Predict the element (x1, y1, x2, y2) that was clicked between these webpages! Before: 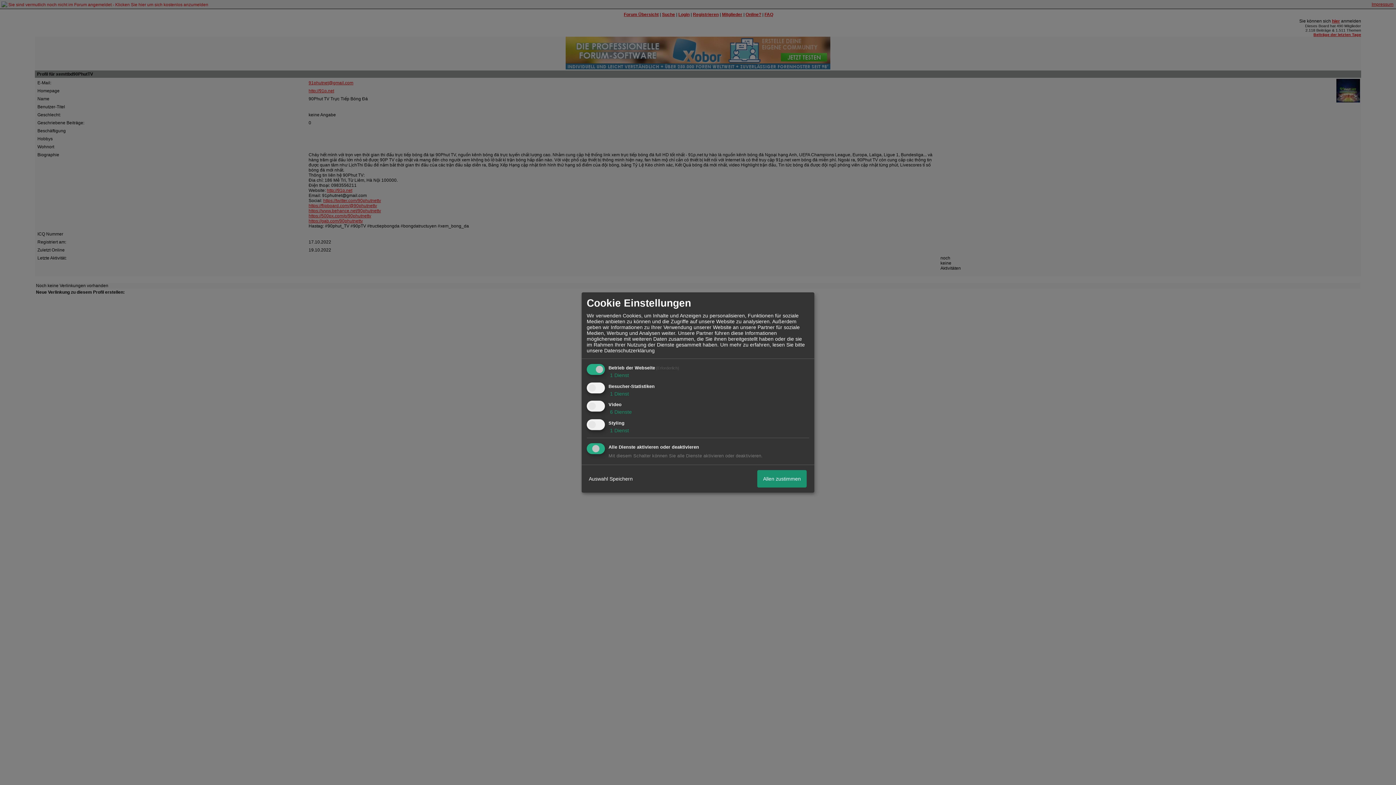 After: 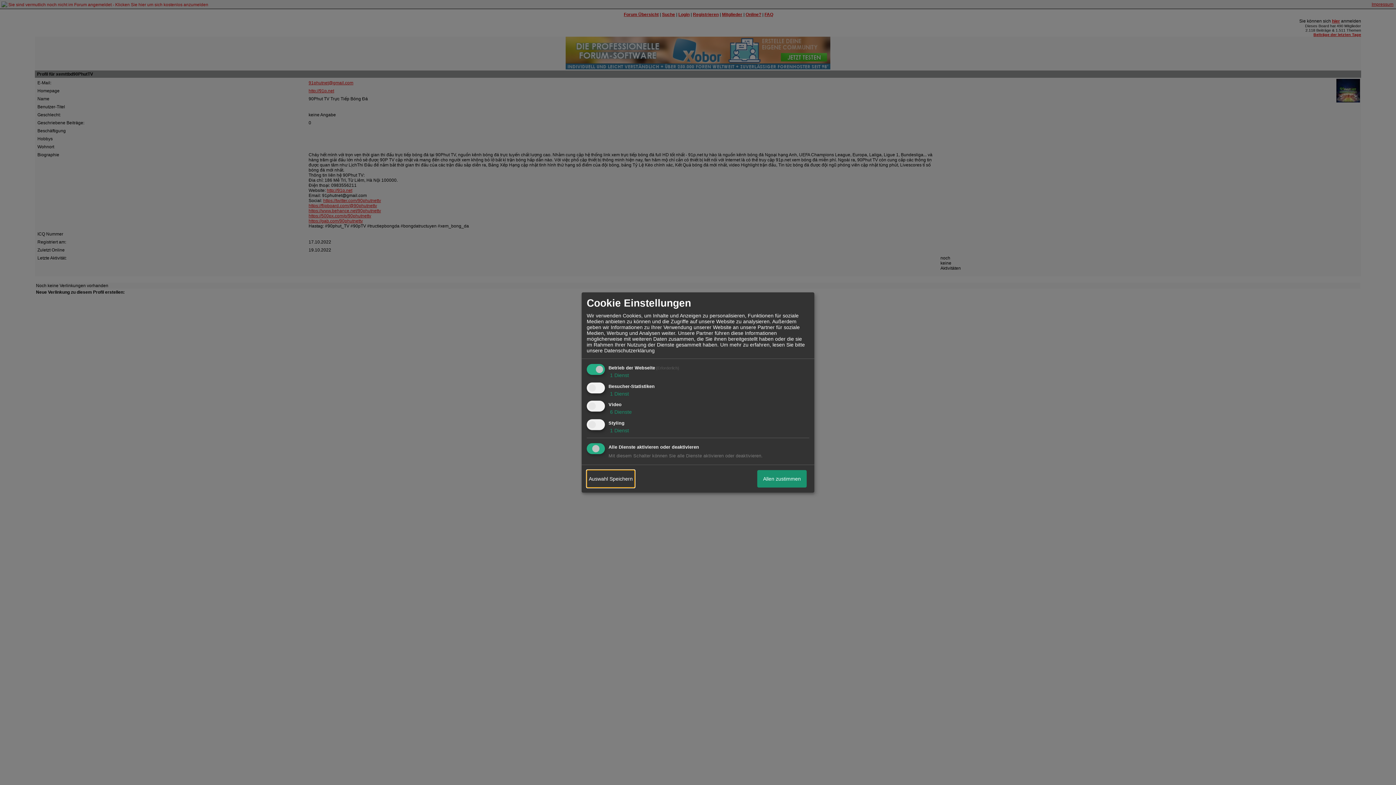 Action: label: Auswahl Speichern bbox: (586, 470, 634, 487)